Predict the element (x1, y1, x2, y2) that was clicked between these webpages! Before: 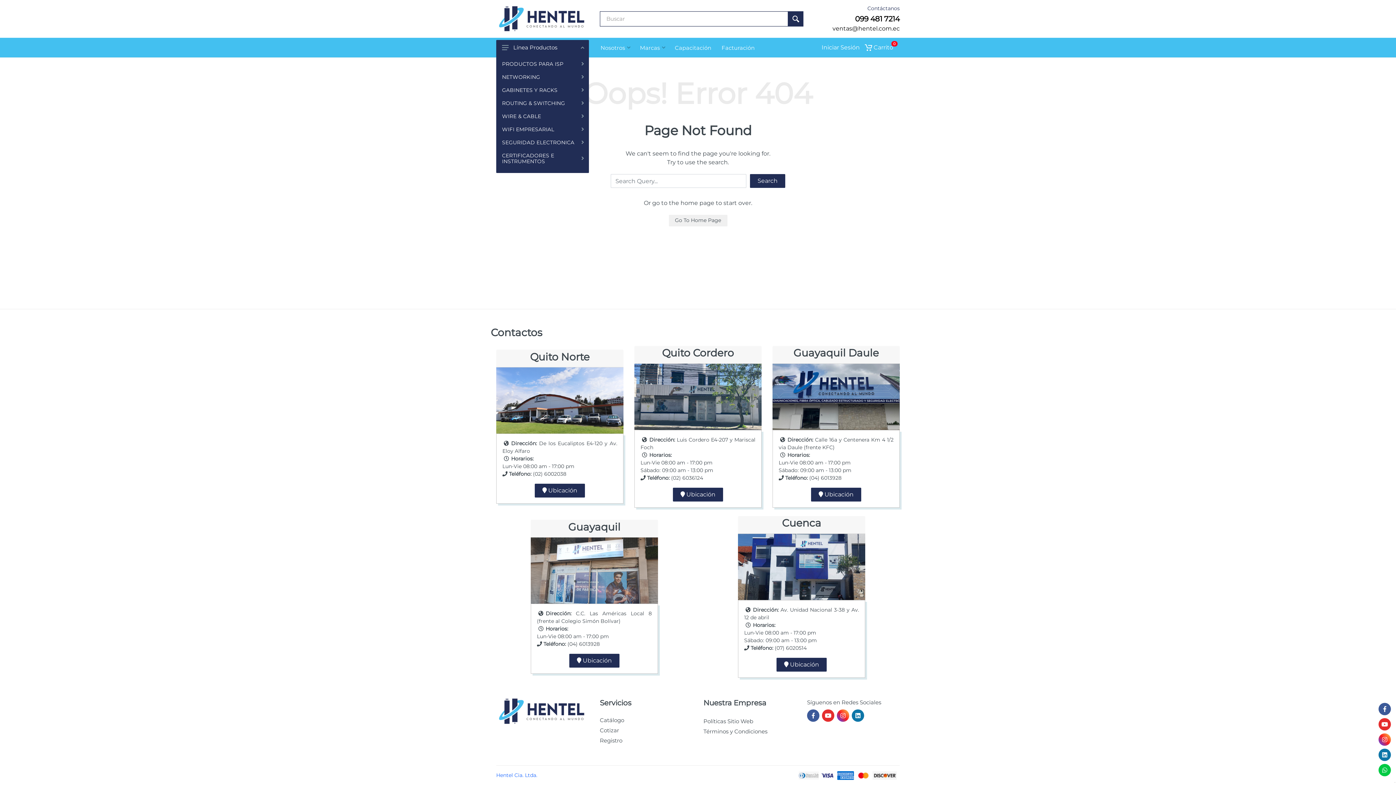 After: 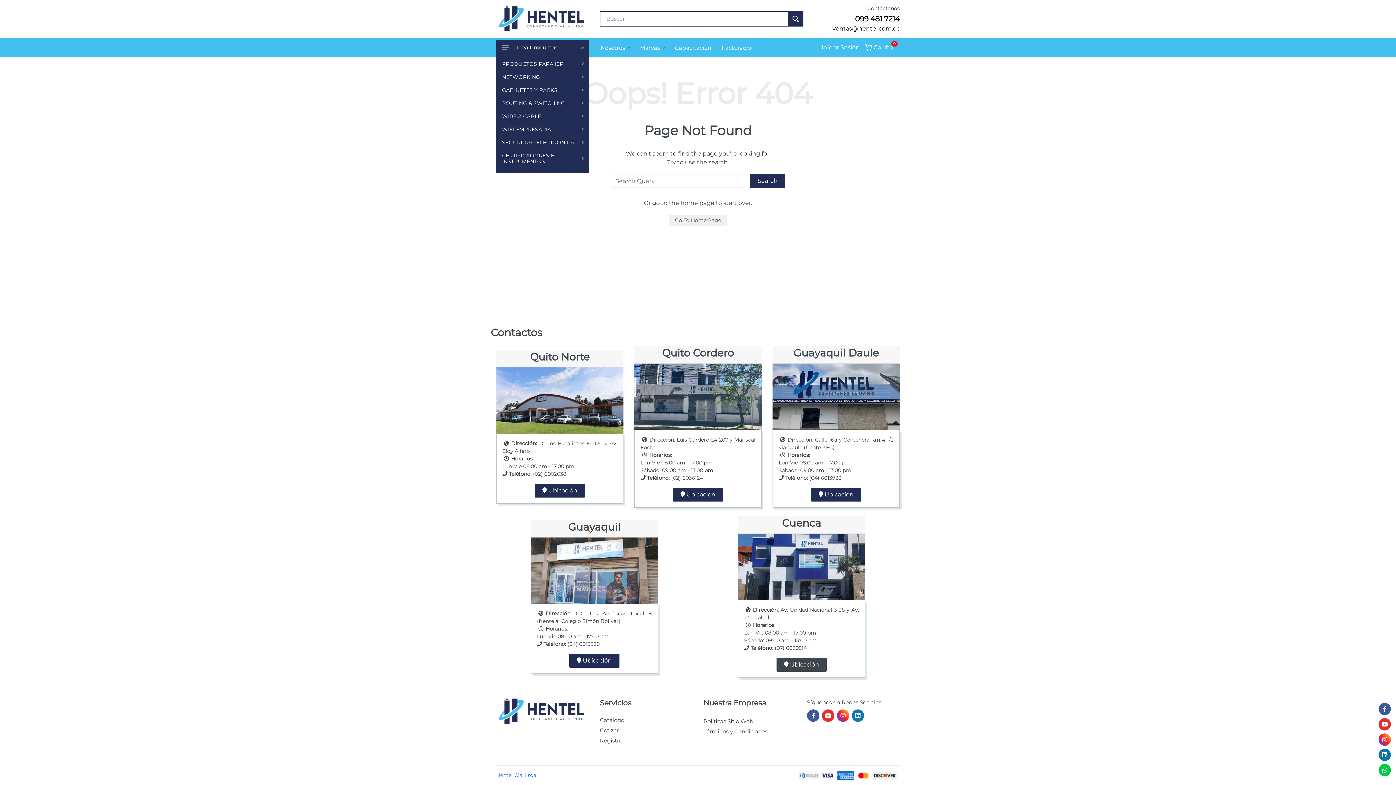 Action: label:  Ubicación bbox: (776, 658, 826, 671)